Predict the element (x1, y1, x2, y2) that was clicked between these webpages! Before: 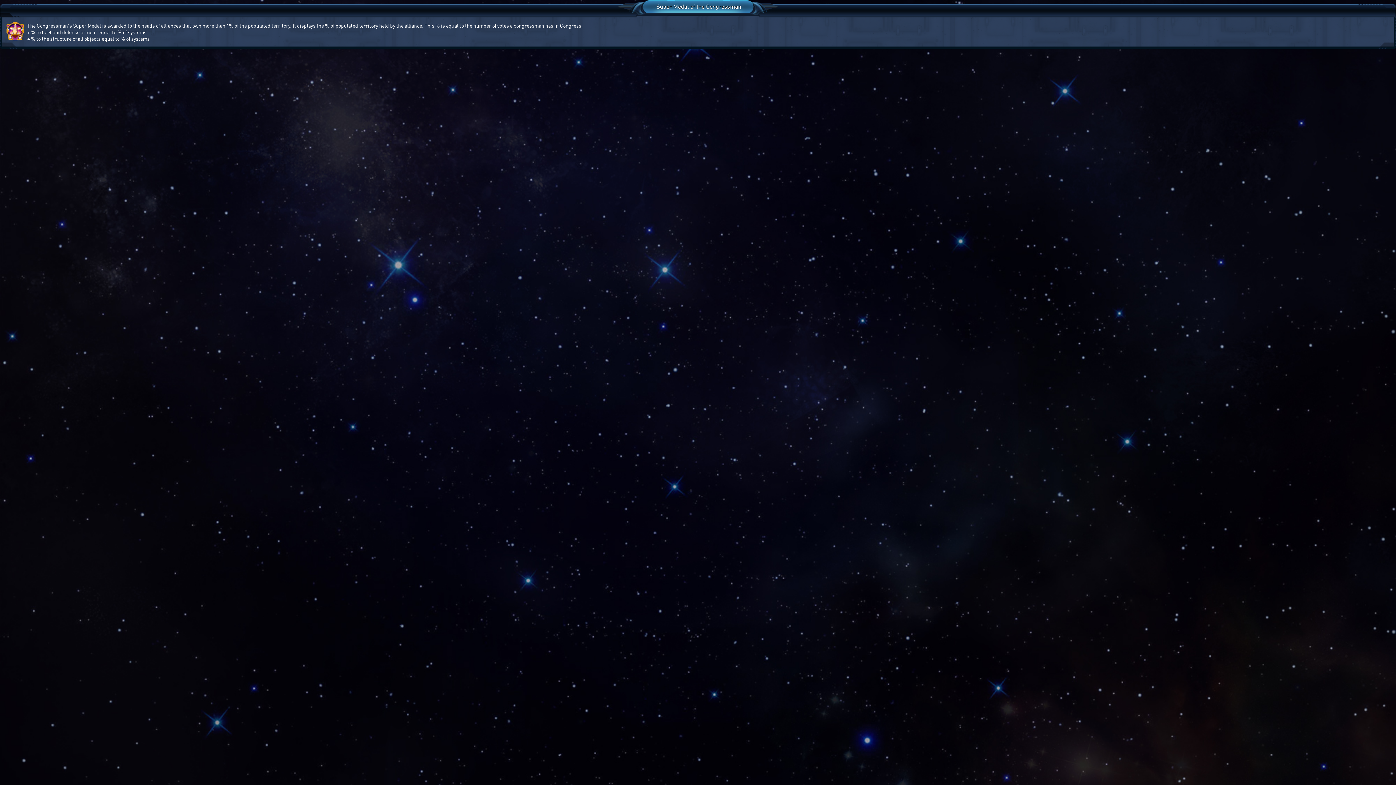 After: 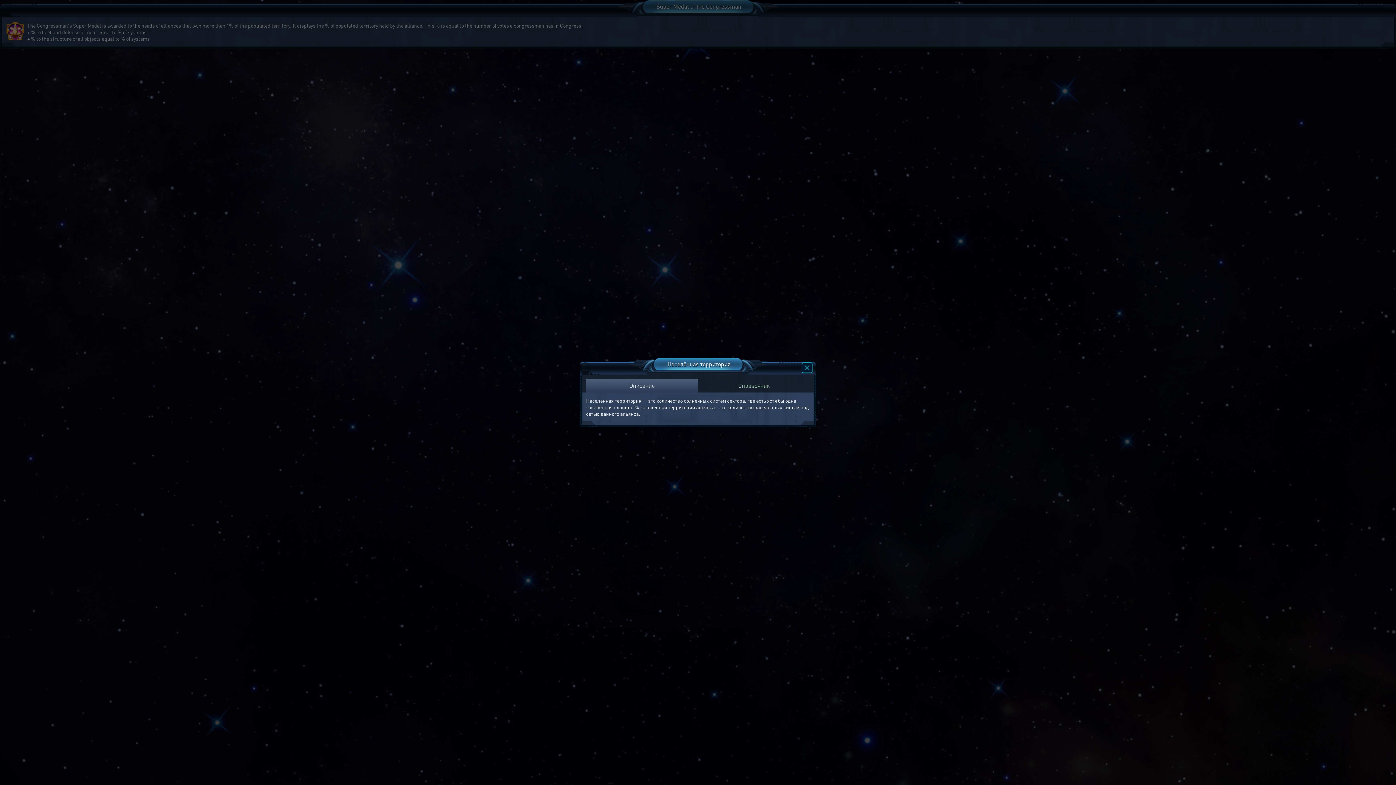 Action: bbox: (248, 22, 290, 29) label: populated territory